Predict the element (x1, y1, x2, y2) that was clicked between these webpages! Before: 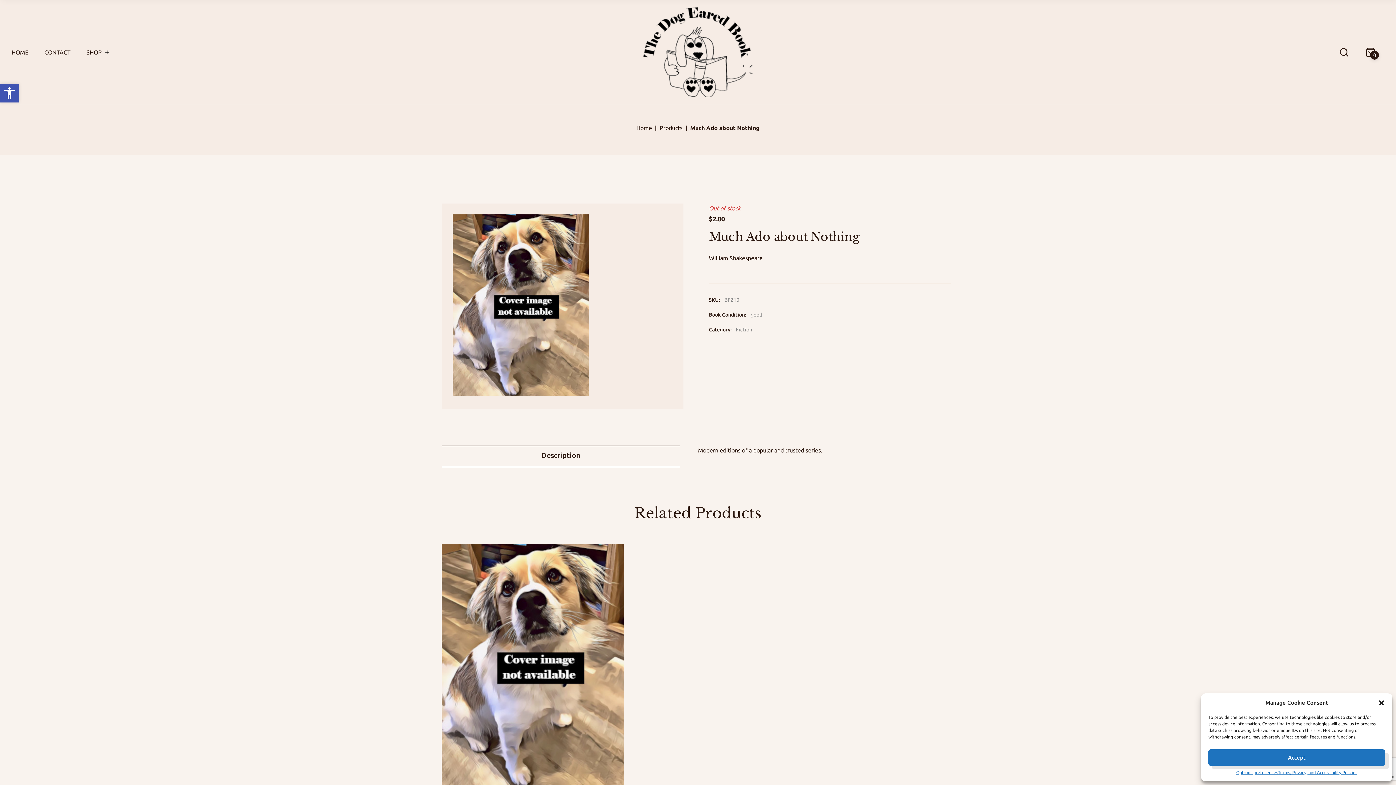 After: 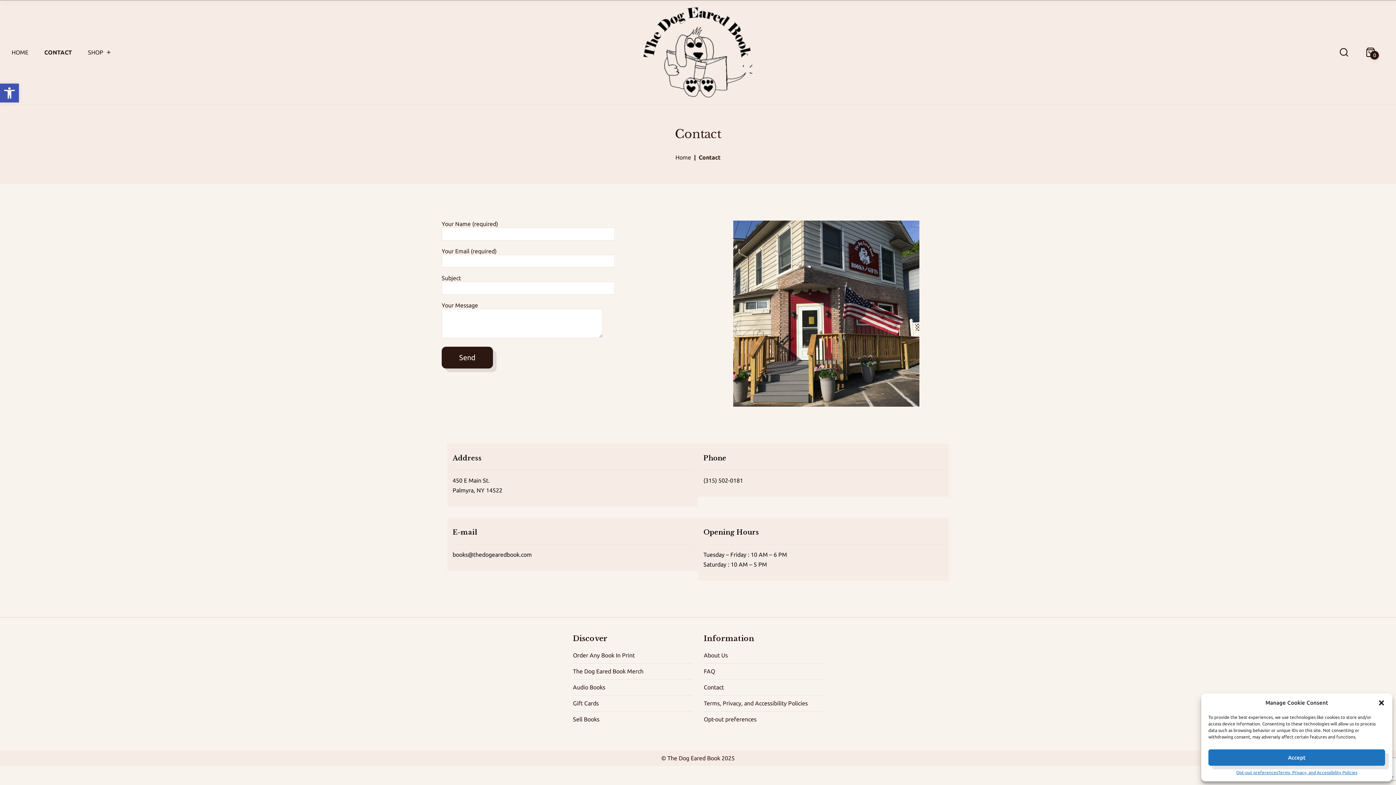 Action: bbox: (43, 44, 71, 60) label: CONTACT